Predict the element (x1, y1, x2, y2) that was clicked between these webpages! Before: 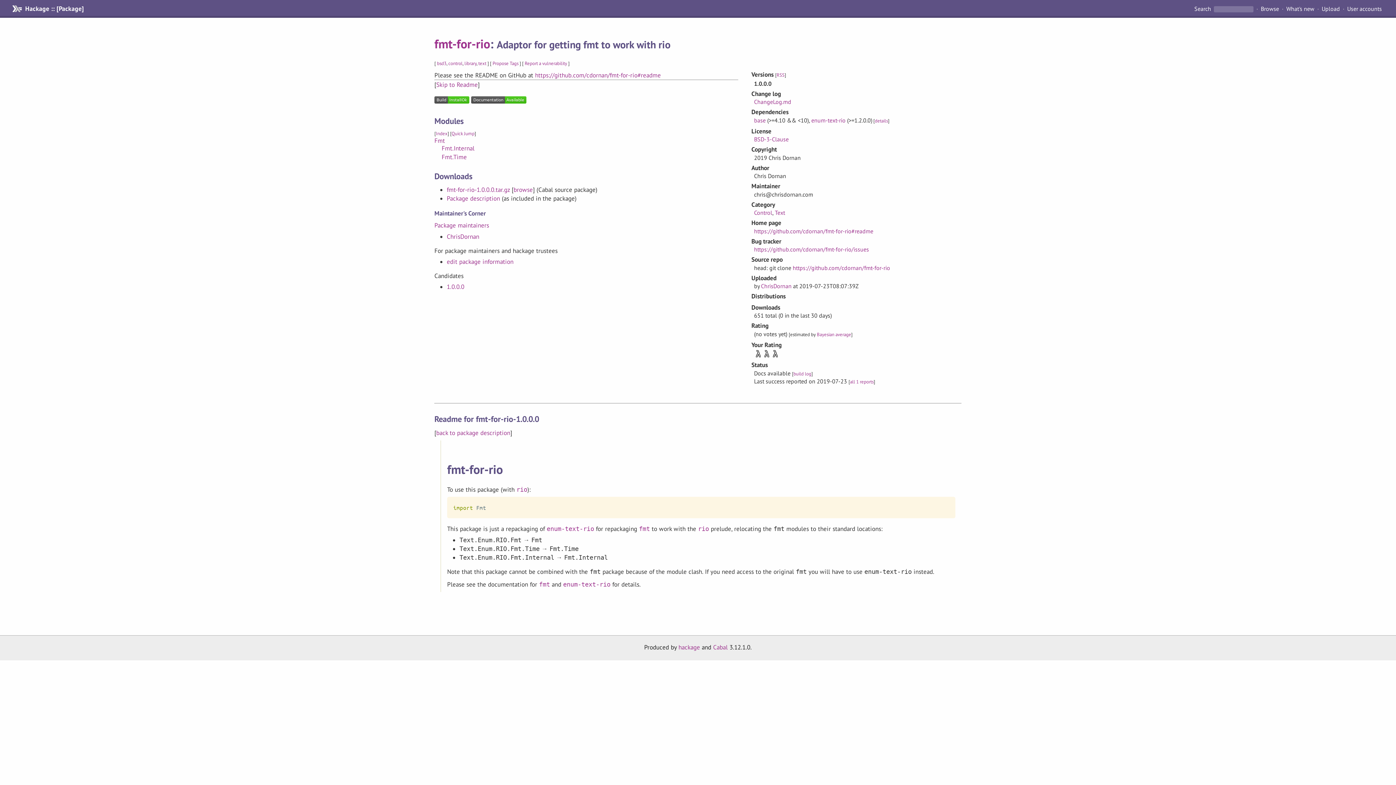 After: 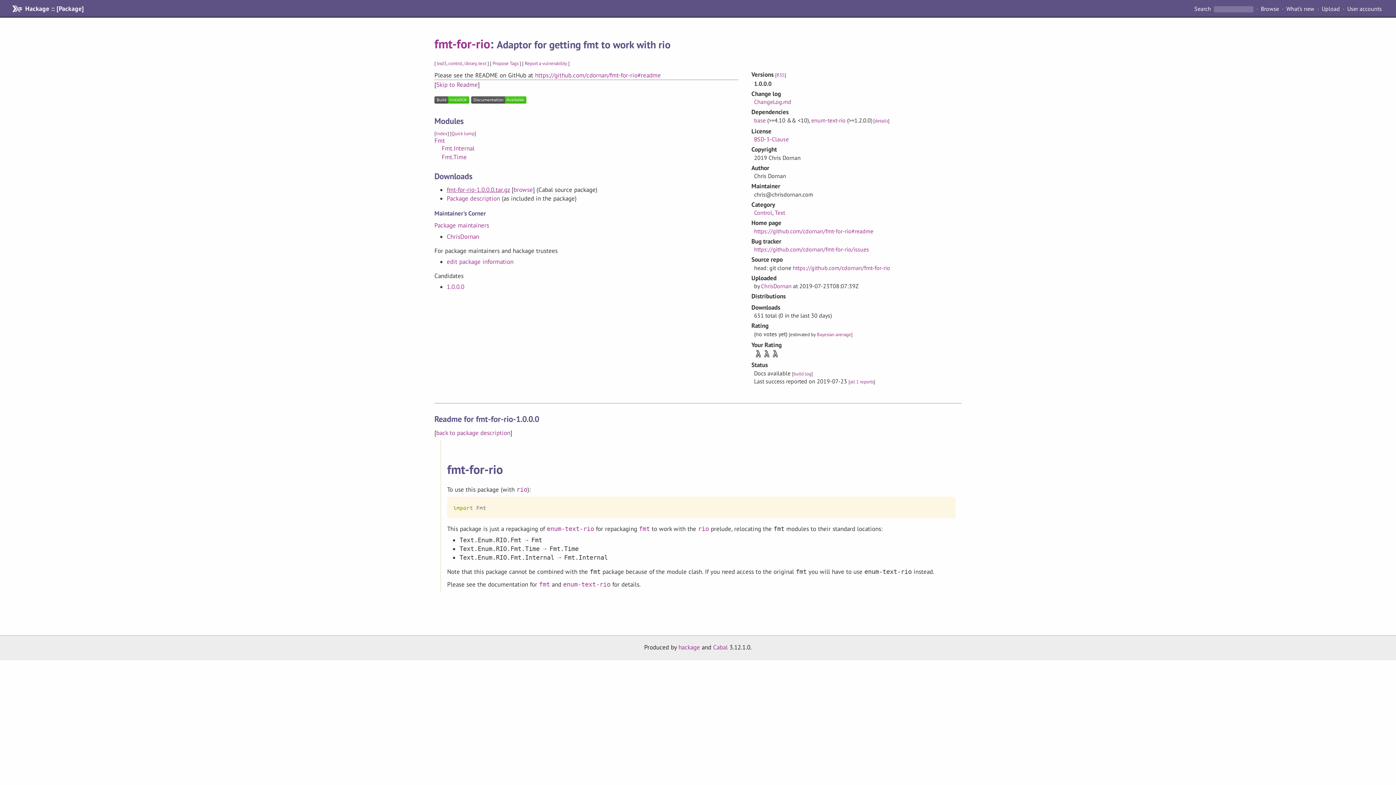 Action: label: fmt-for-rio-1.0.0.0.tar.gz bbox: (446, 185, 510, 193)